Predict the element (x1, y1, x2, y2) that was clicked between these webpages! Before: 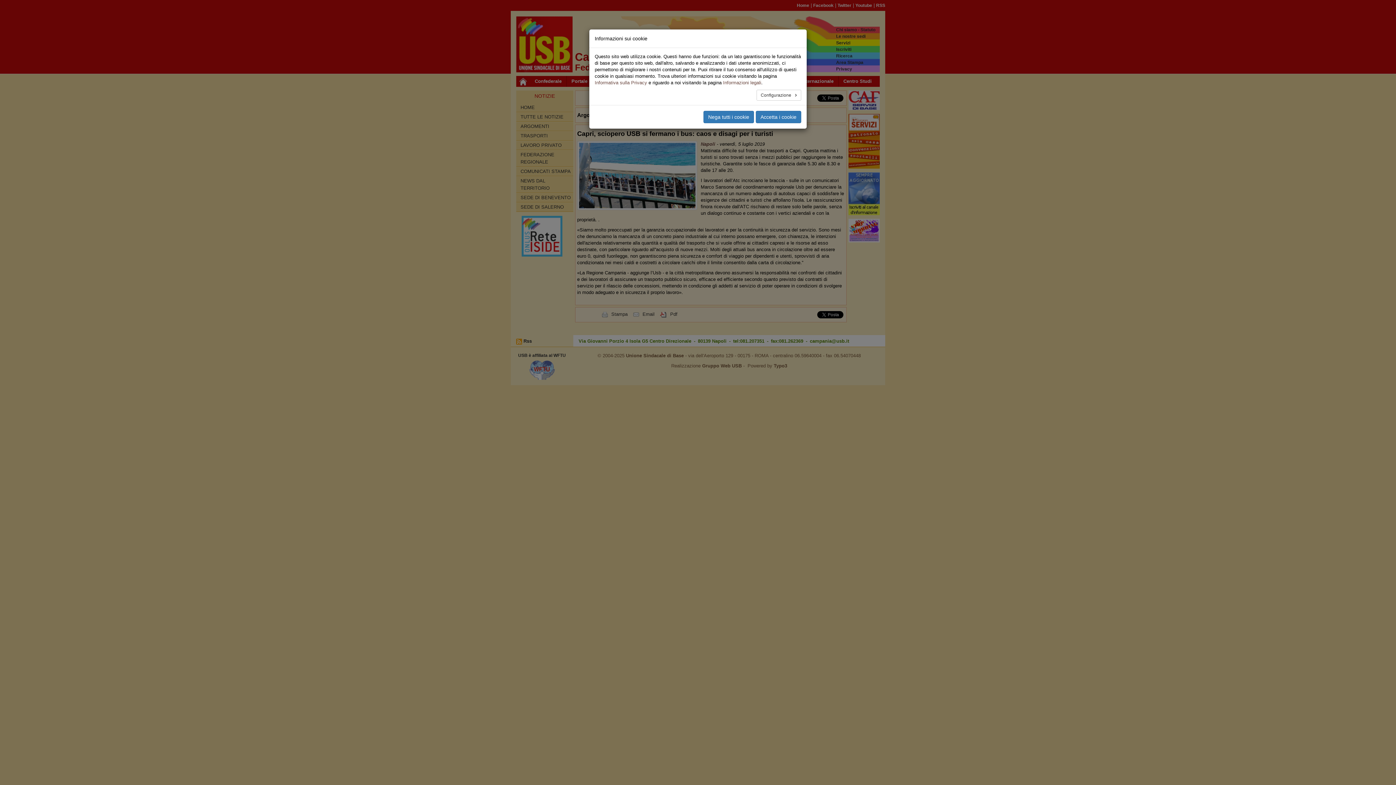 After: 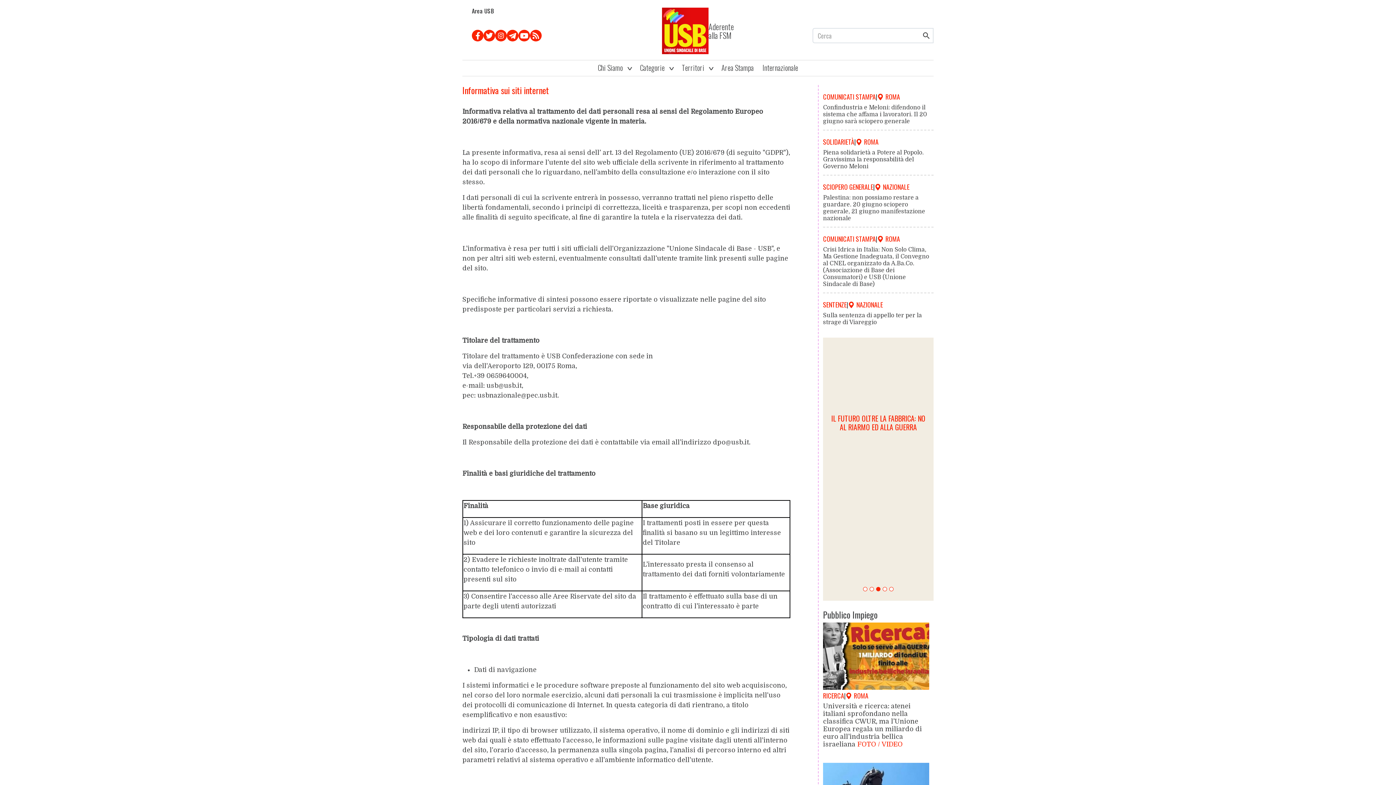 Action: bbox: (594, 78, 647, 83) label: Informativa sulla Privacy